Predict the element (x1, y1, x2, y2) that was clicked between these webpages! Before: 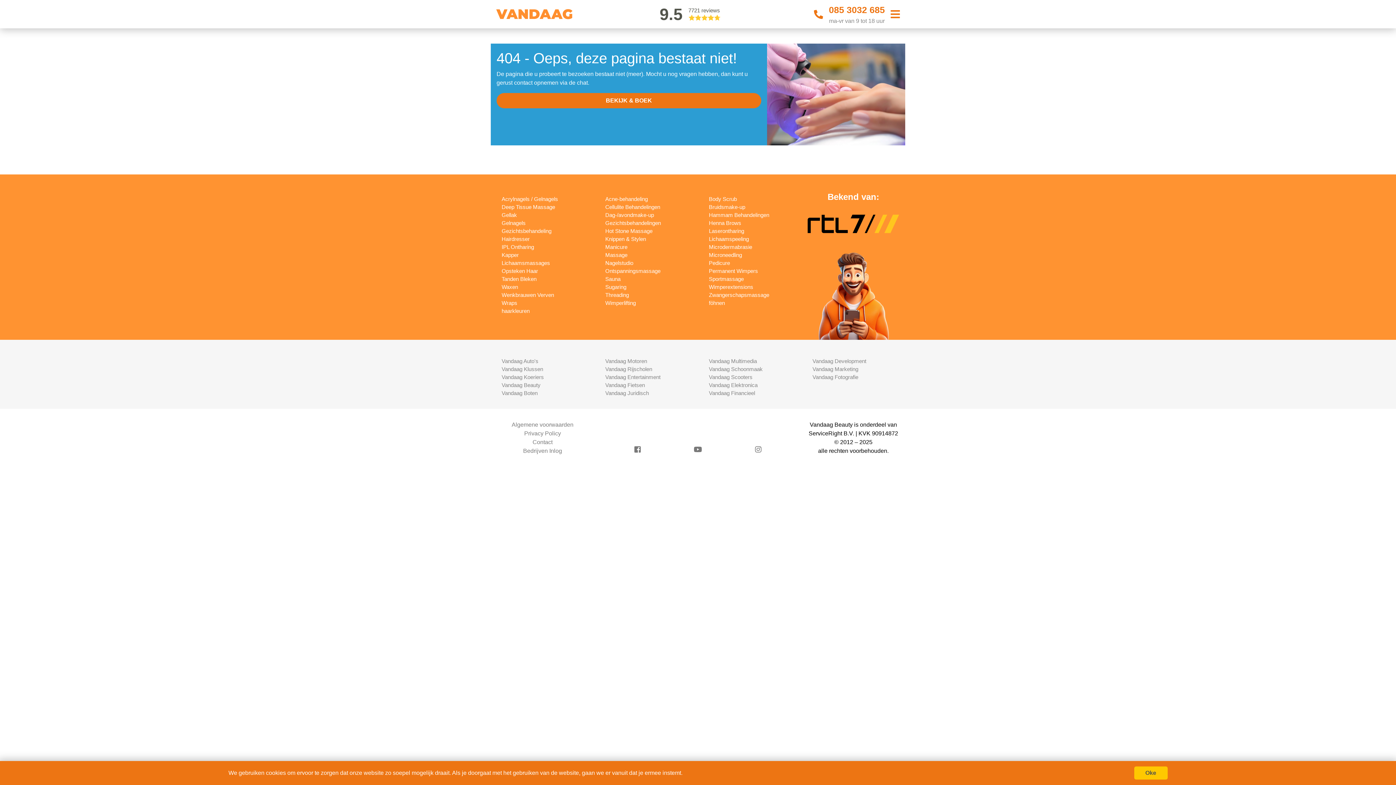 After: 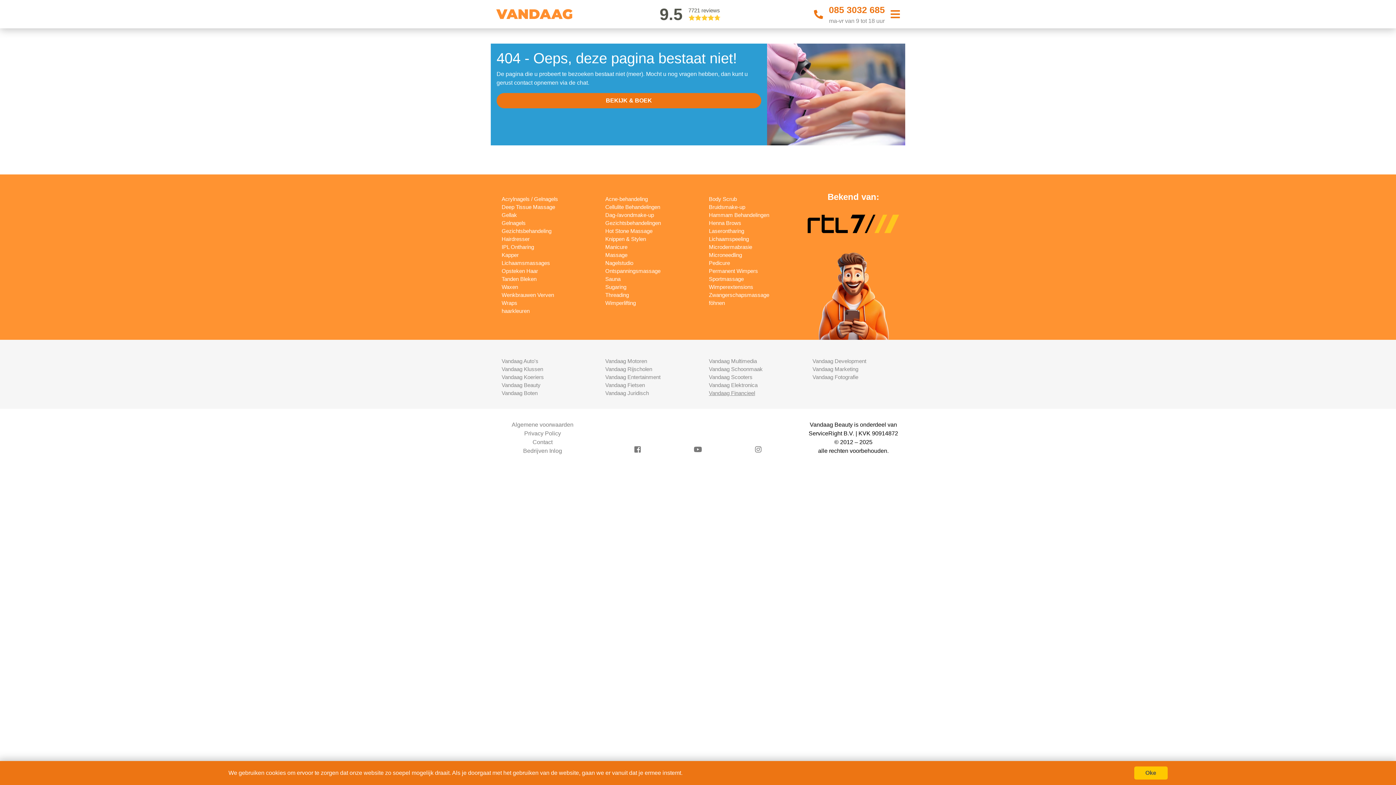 Action: label: Vandaag Financieel bbox: (709, 390, 755, 396)